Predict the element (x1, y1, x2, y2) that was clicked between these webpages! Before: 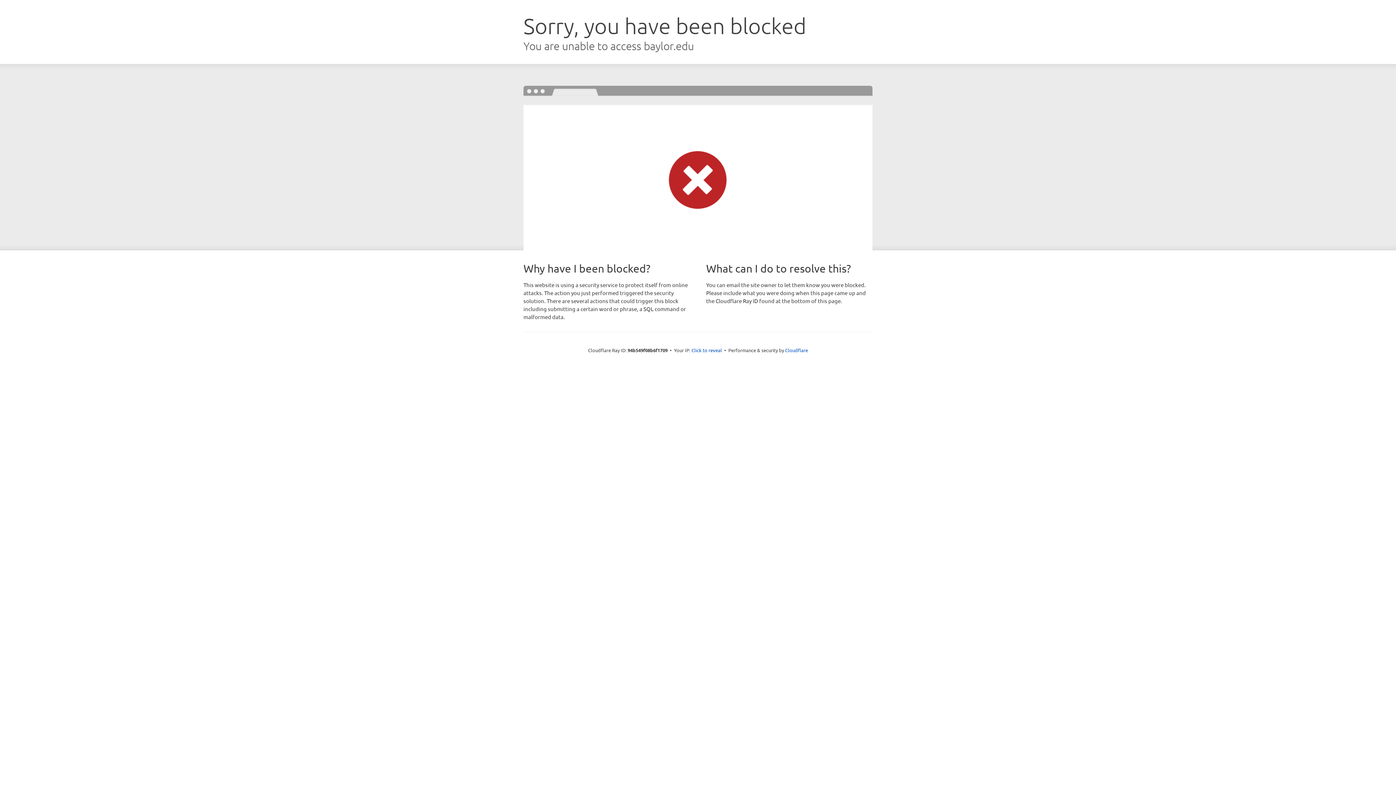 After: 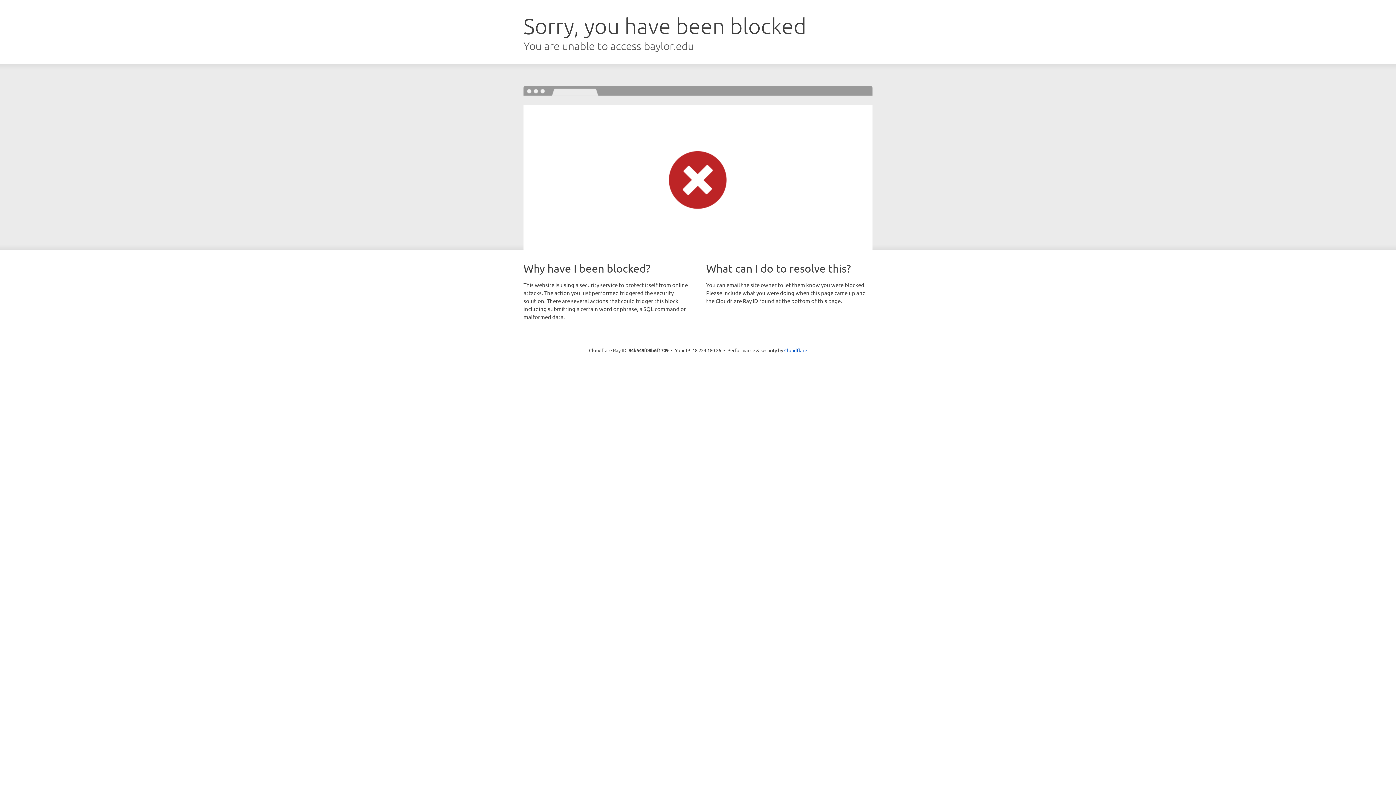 Action: label: Click to reveal bbox: (691, 346, 722, 353)